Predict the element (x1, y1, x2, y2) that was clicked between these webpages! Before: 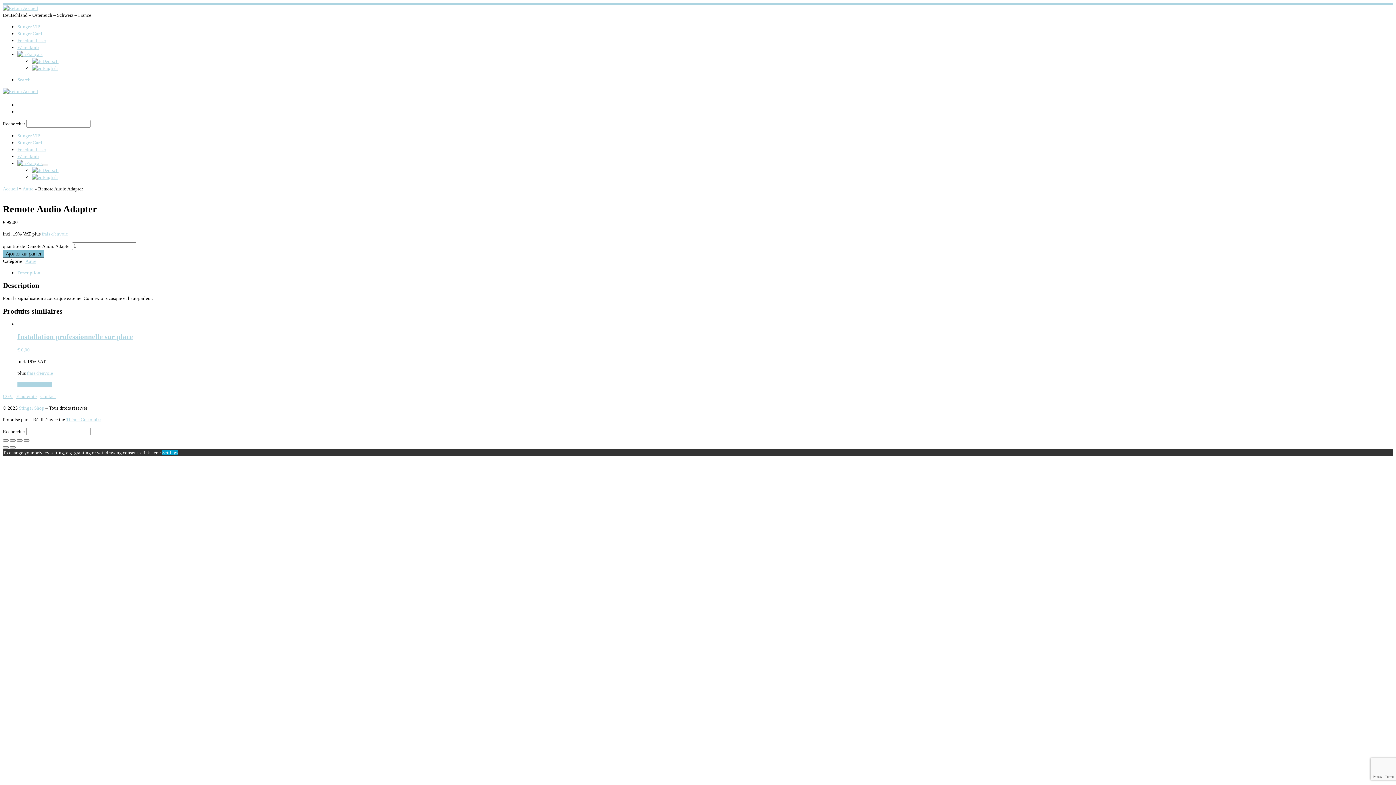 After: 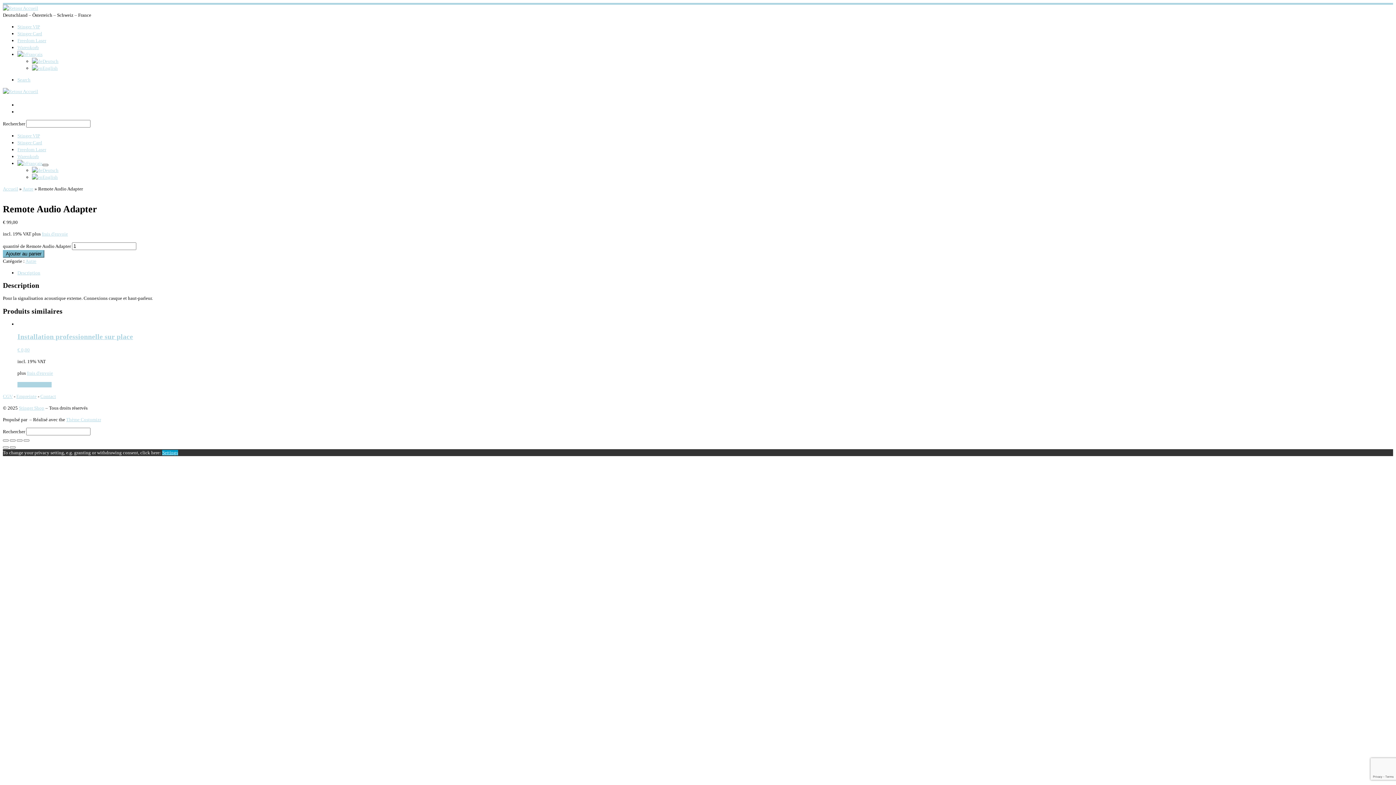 Action: bbox: (42, 164, 48, 166)